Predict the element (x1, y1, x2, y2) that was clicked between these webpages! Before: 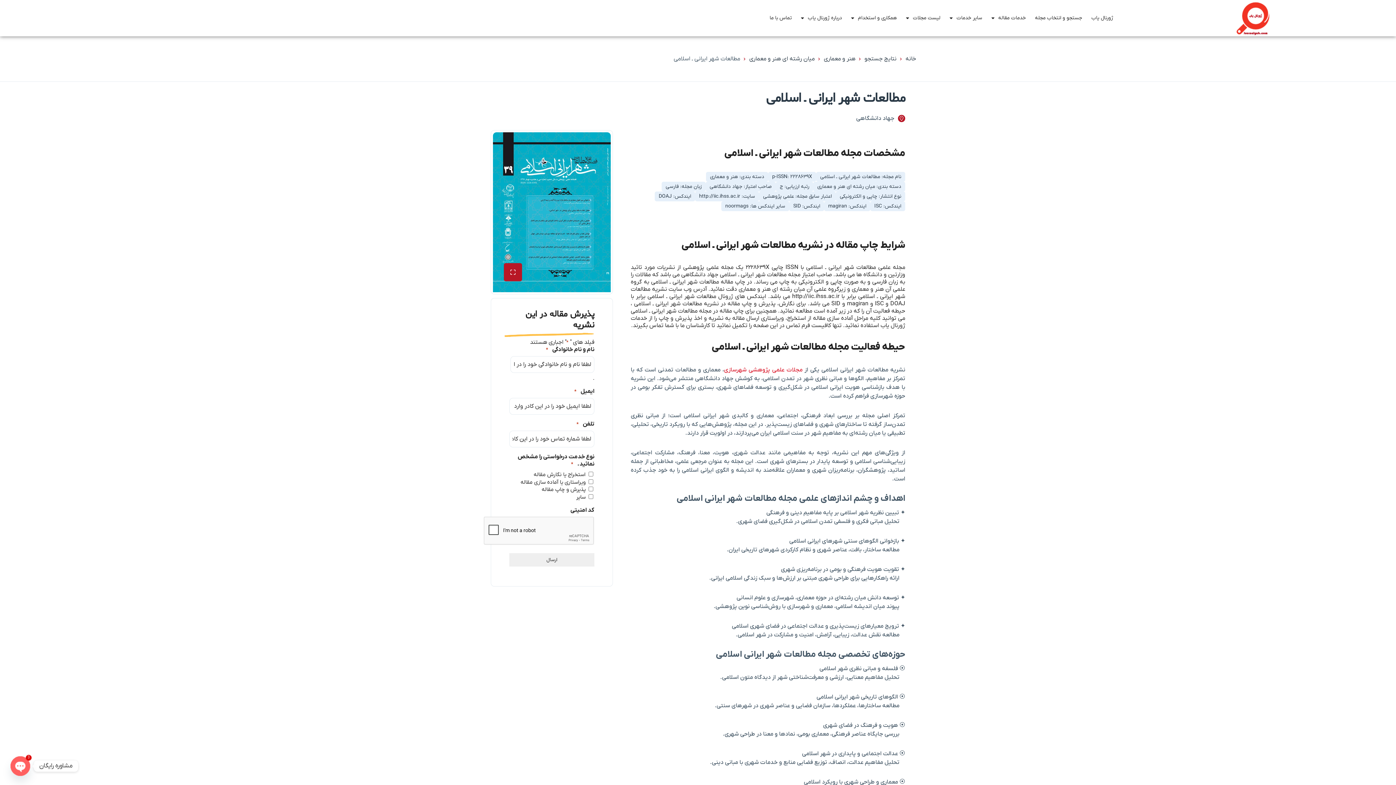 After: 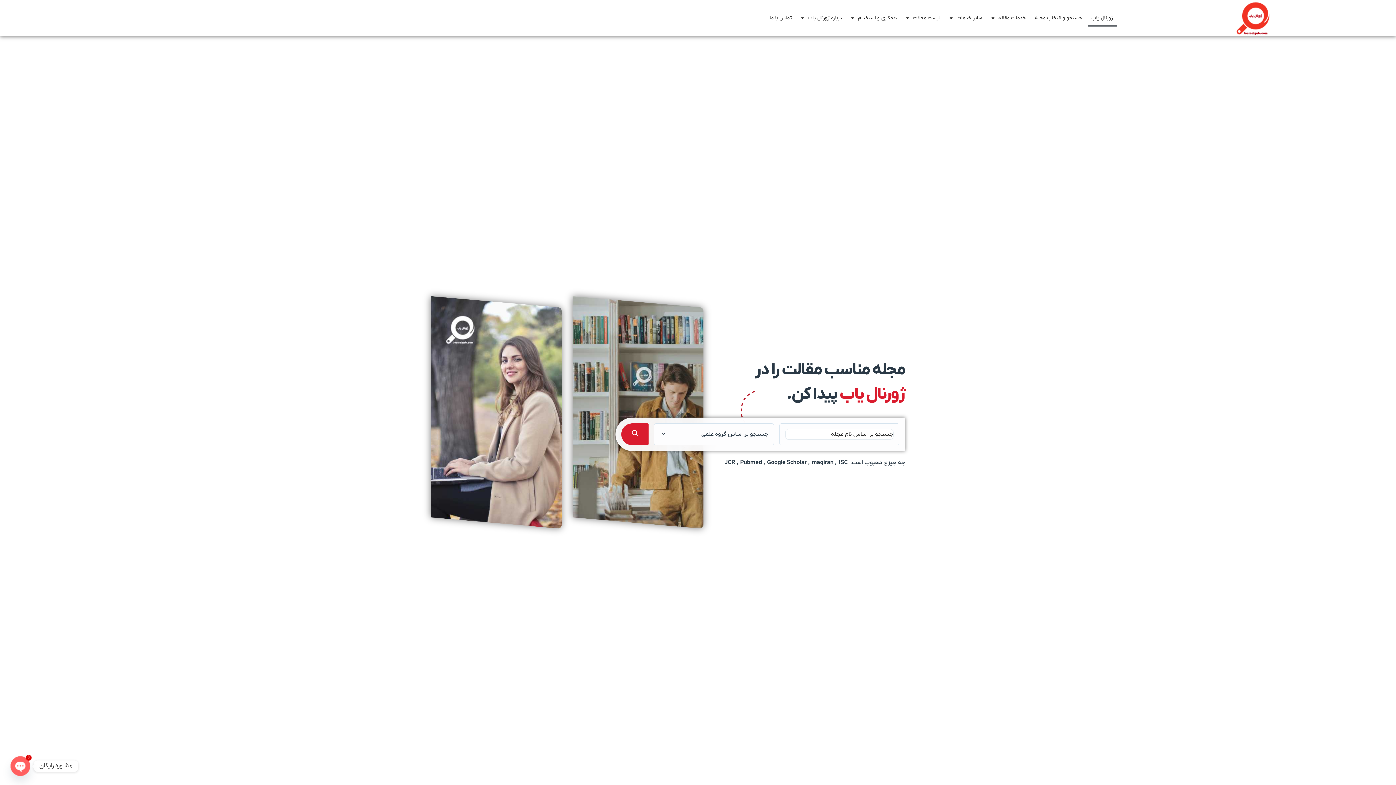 Action: bbox: (1193, 0, 1320, 36)